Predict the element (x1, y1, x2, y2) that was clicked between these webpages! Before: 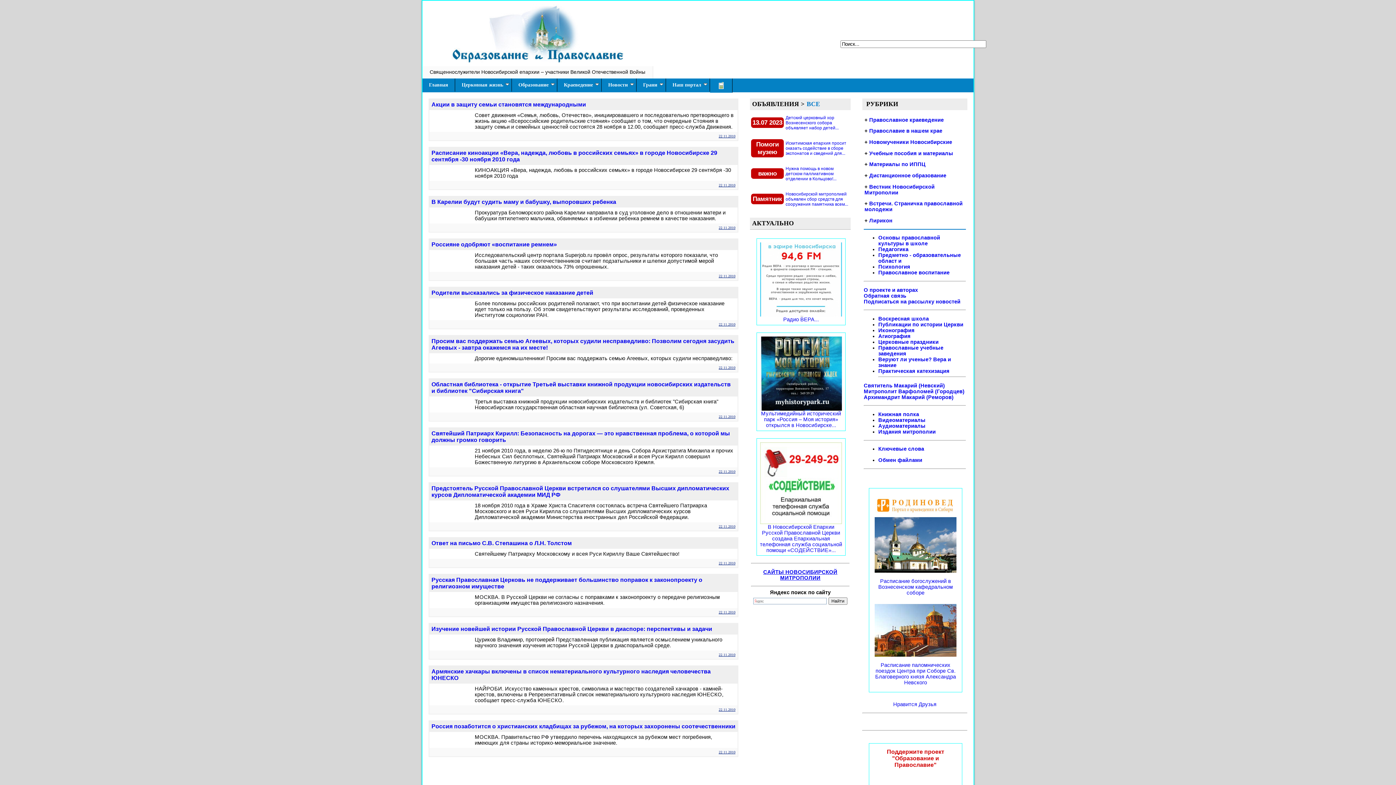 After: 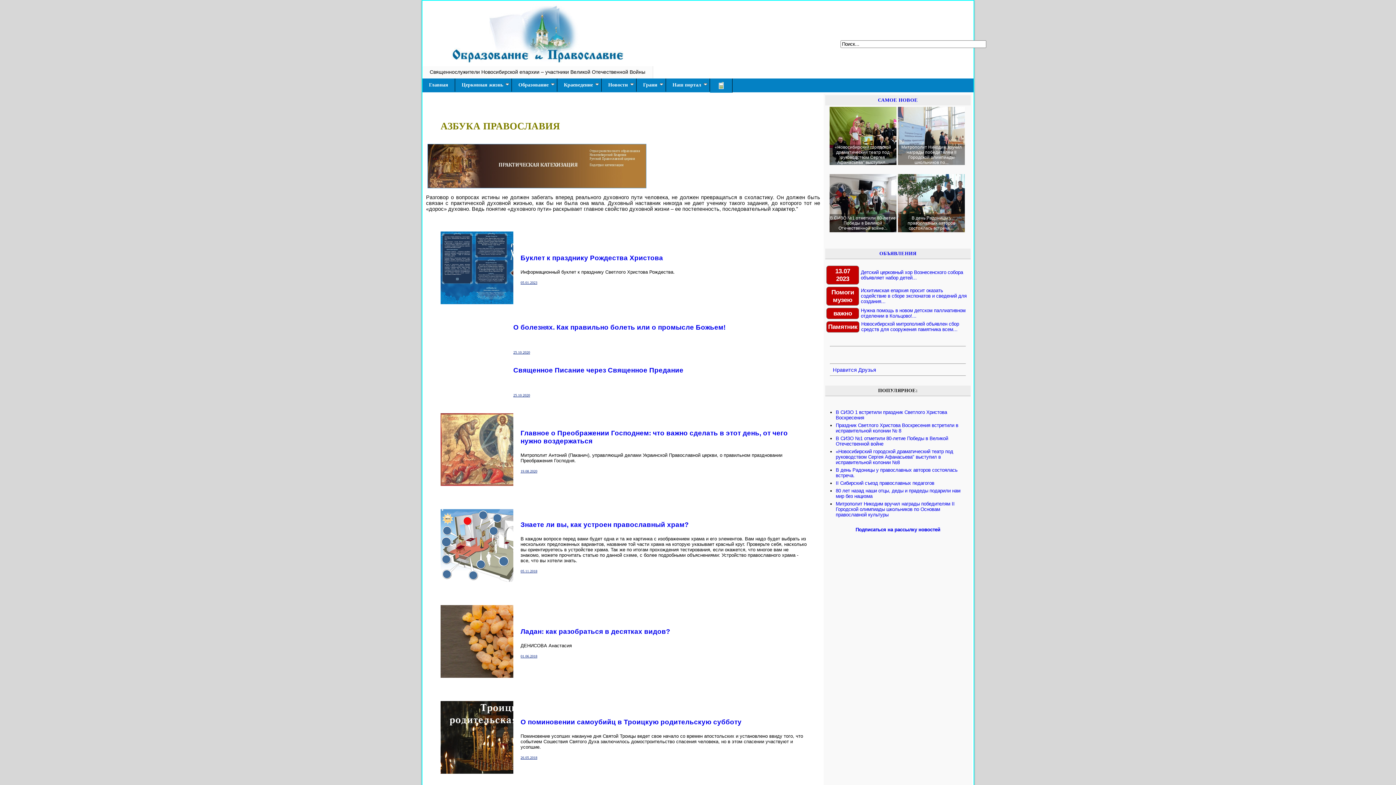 Action: bbox: (878, 368, 949, 374) label: Практическая катехизация